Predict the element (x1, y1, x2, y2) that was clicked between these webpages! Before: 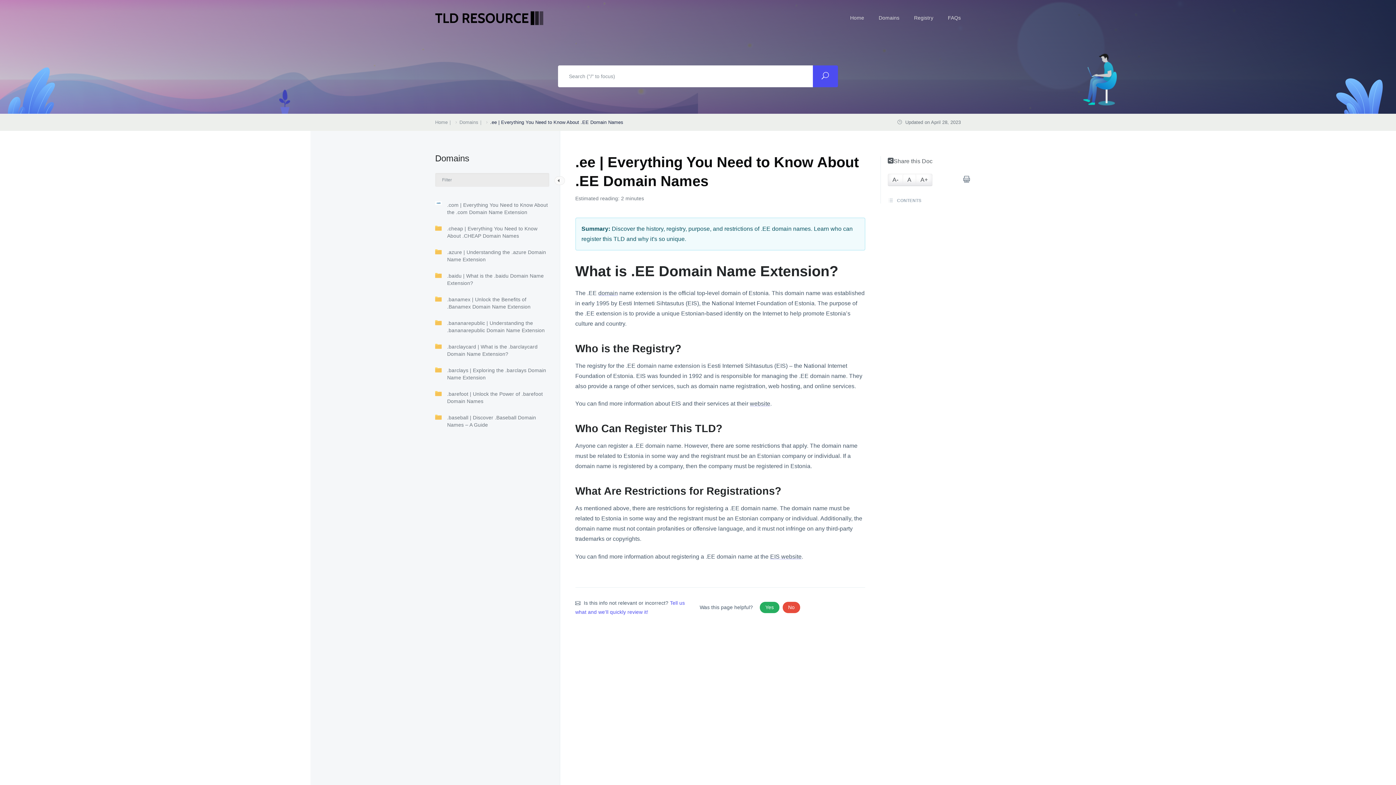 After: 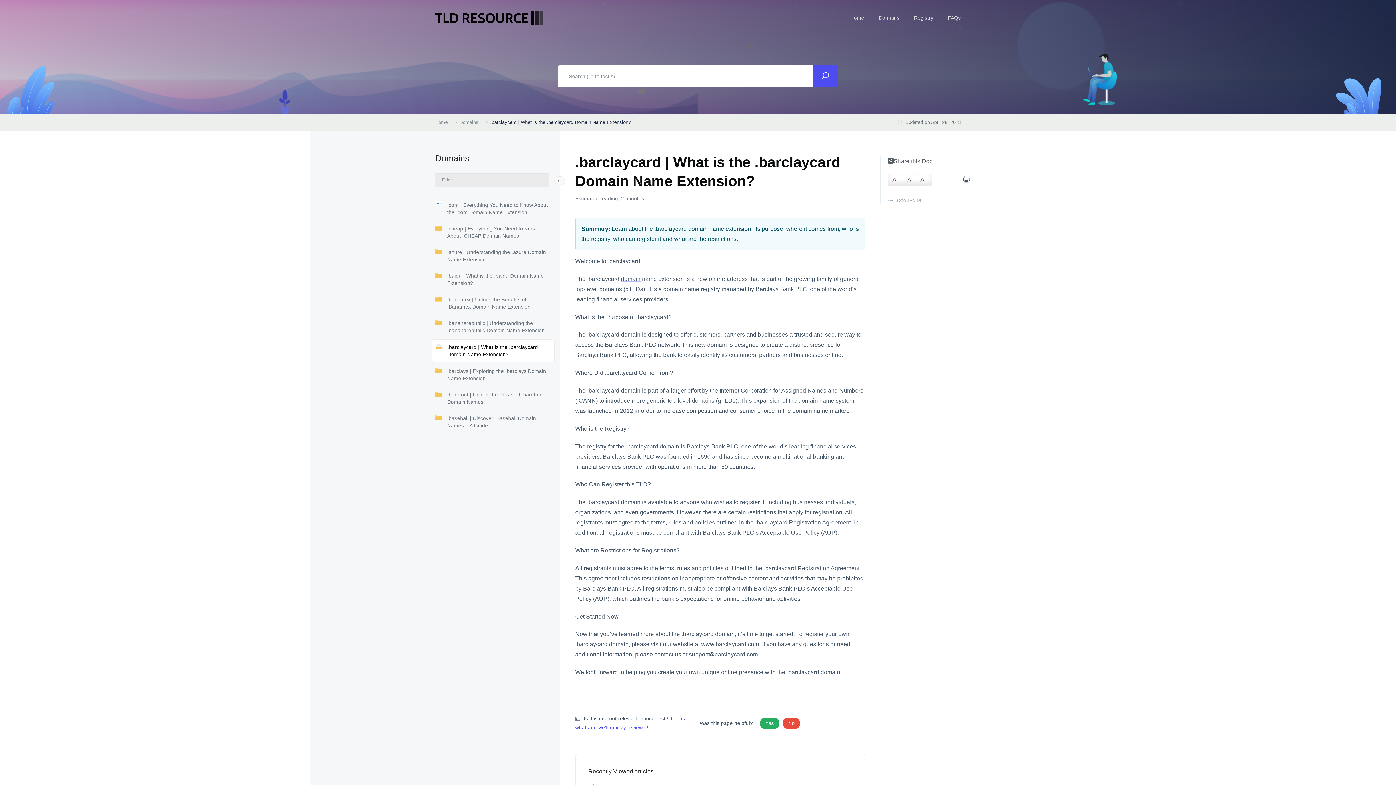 Action: label: .barclaycard | What is the .barclaycard Domain Name Extension? bbox: (435, 343, 551, 357)